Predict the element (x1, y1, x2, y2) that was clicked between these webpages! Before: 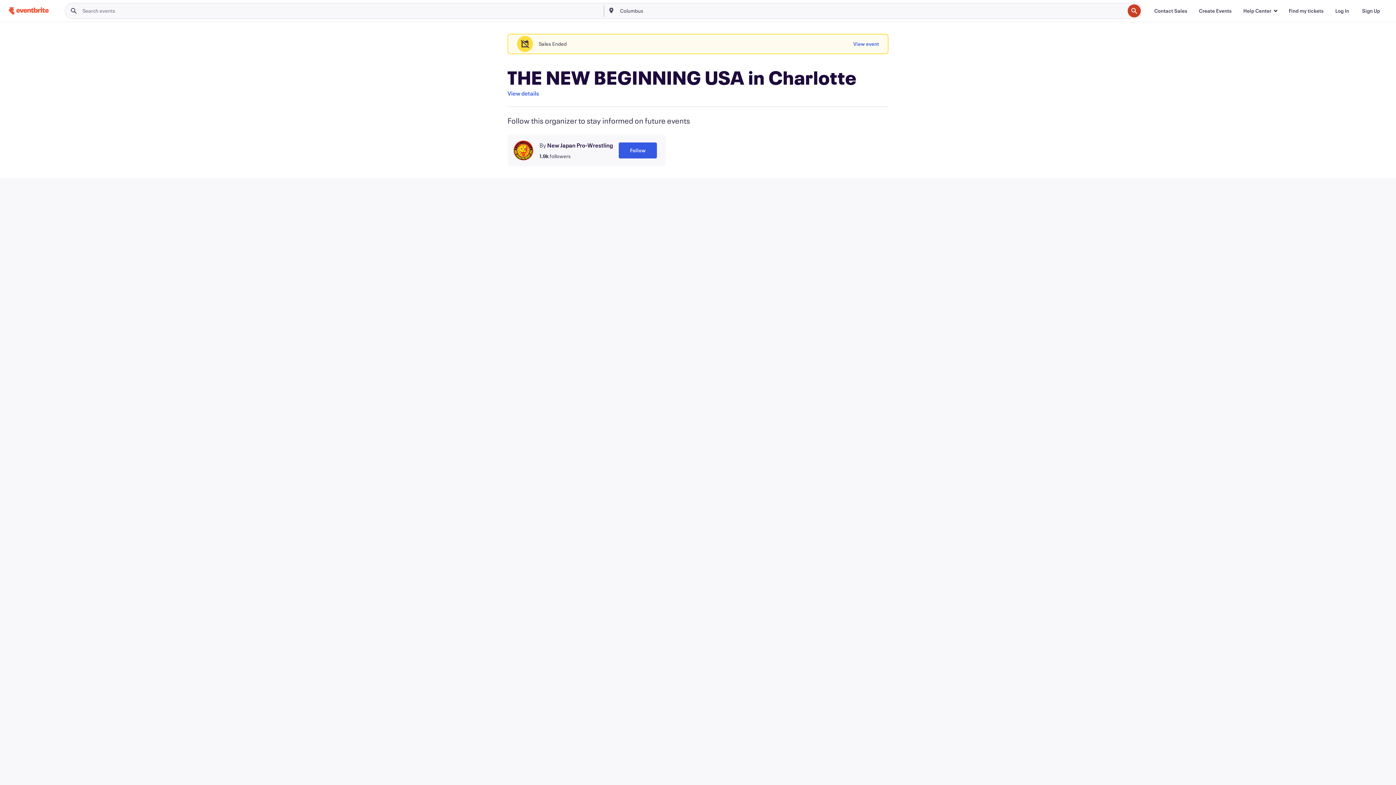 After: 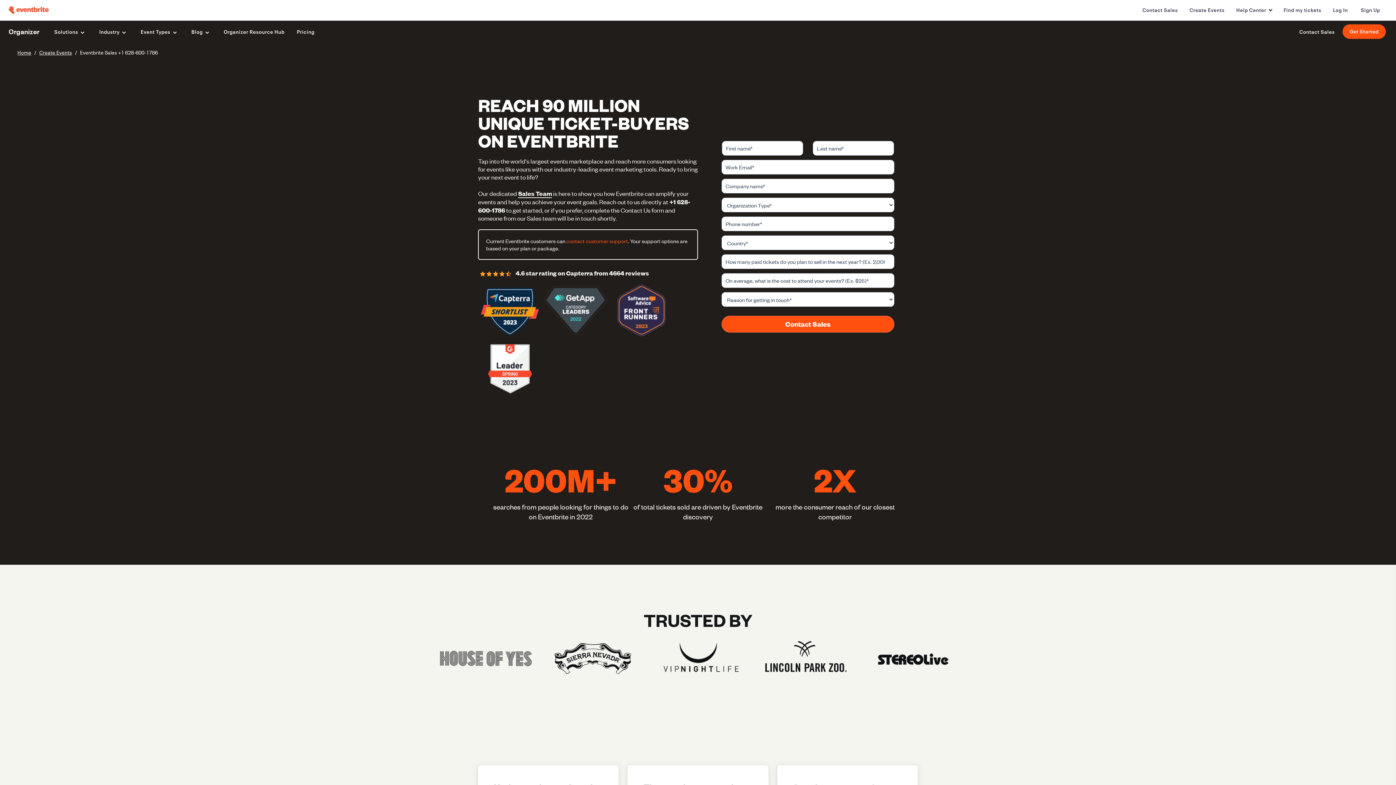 Action: bbox: (1148, 3, 1193, 18) label: Contact Sales